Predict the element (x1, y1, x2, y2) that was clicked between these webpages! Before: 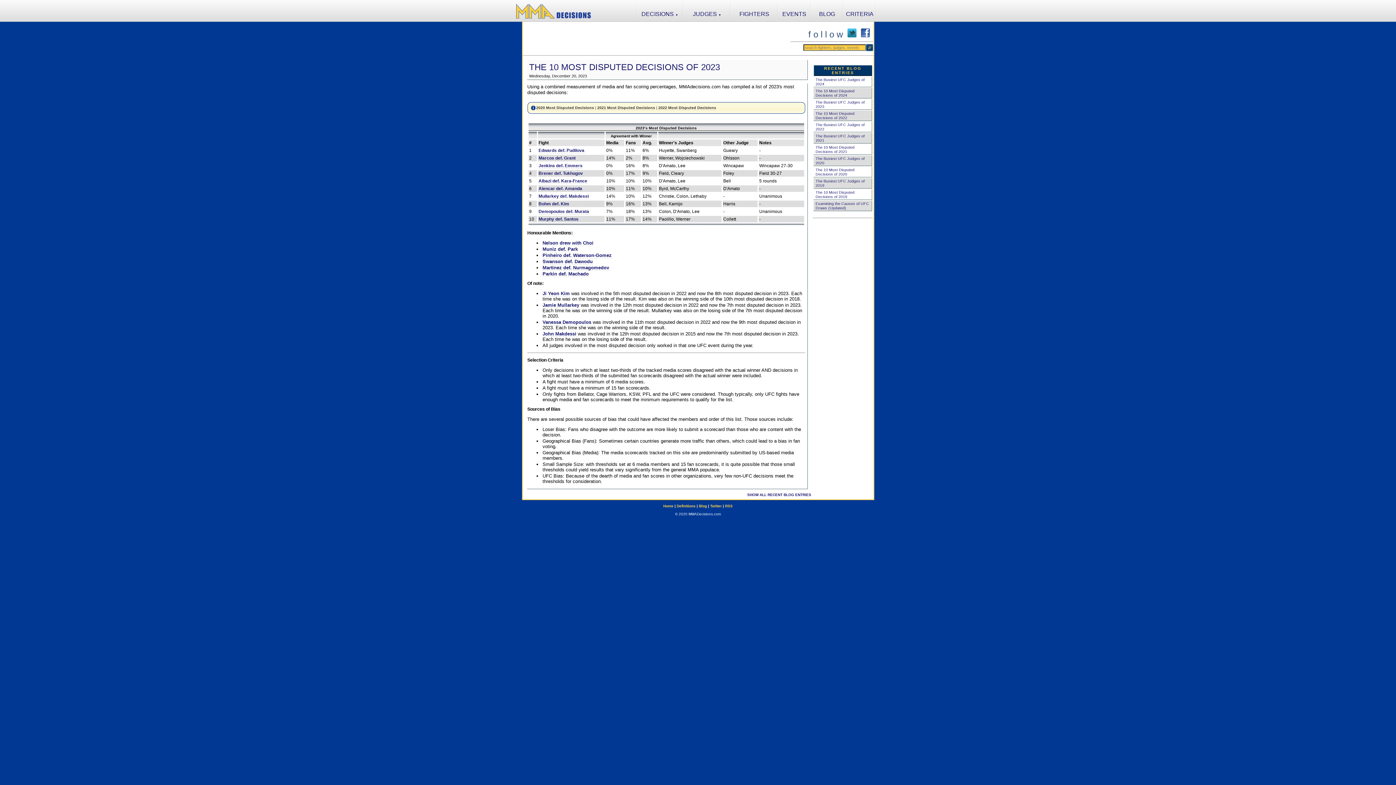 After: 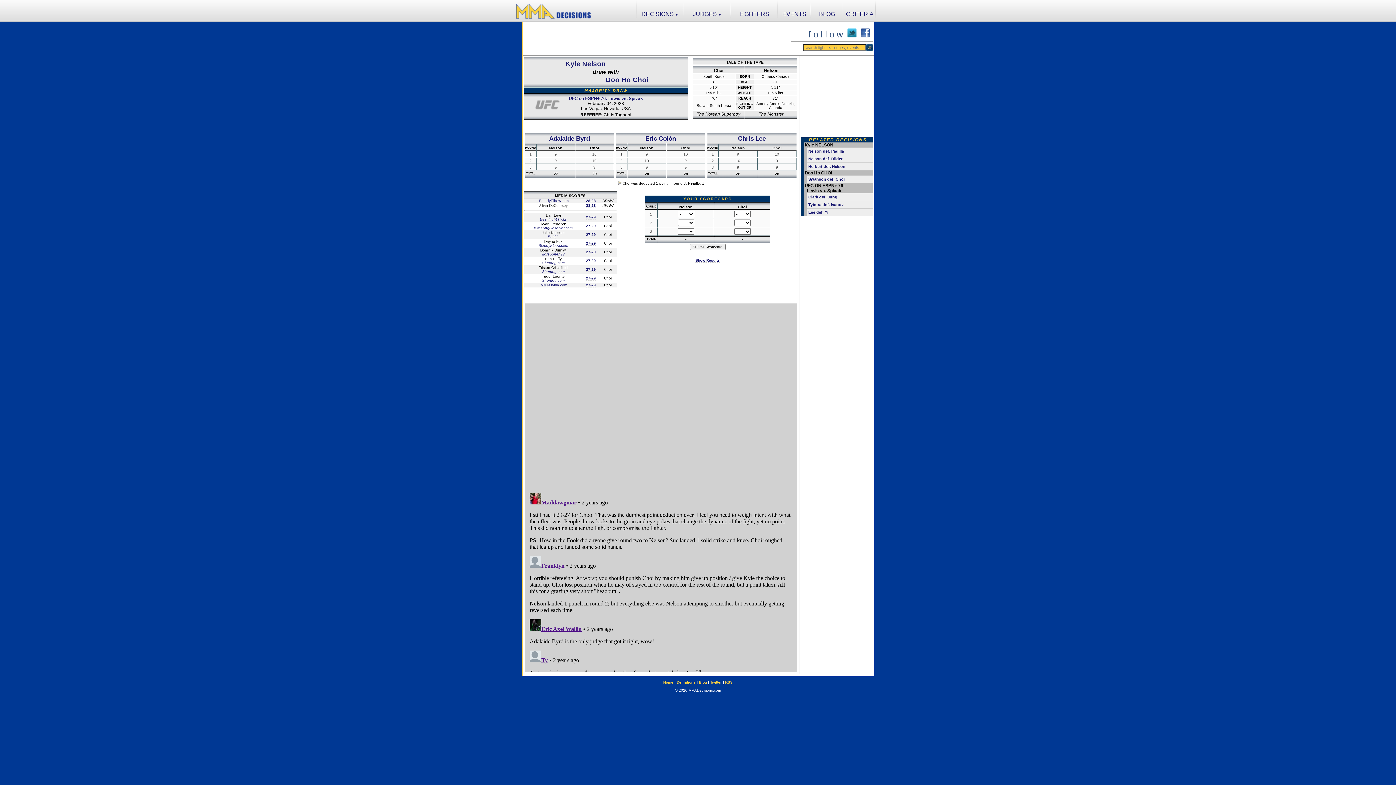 Action: label: Nelson drew with Choi bbox: (542, 240, 593, 246)